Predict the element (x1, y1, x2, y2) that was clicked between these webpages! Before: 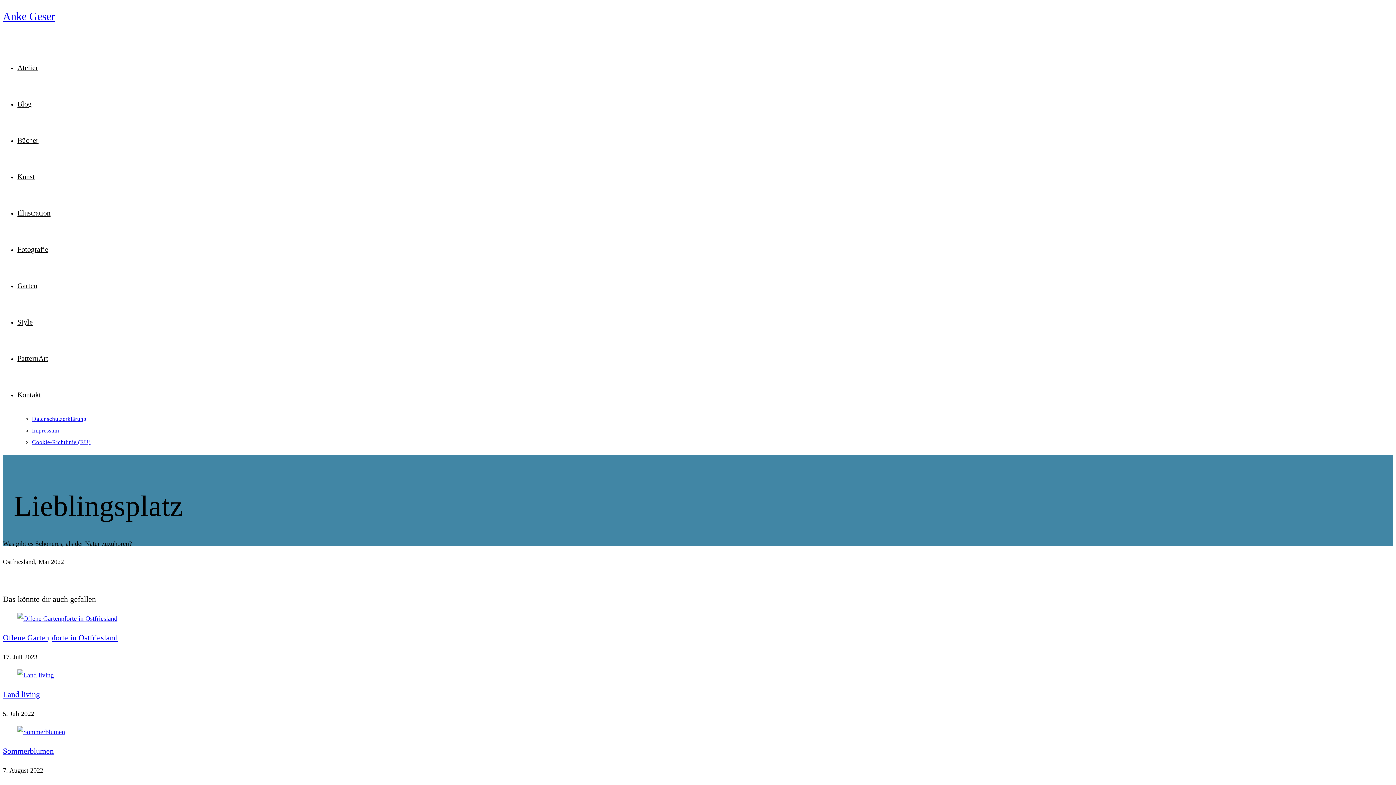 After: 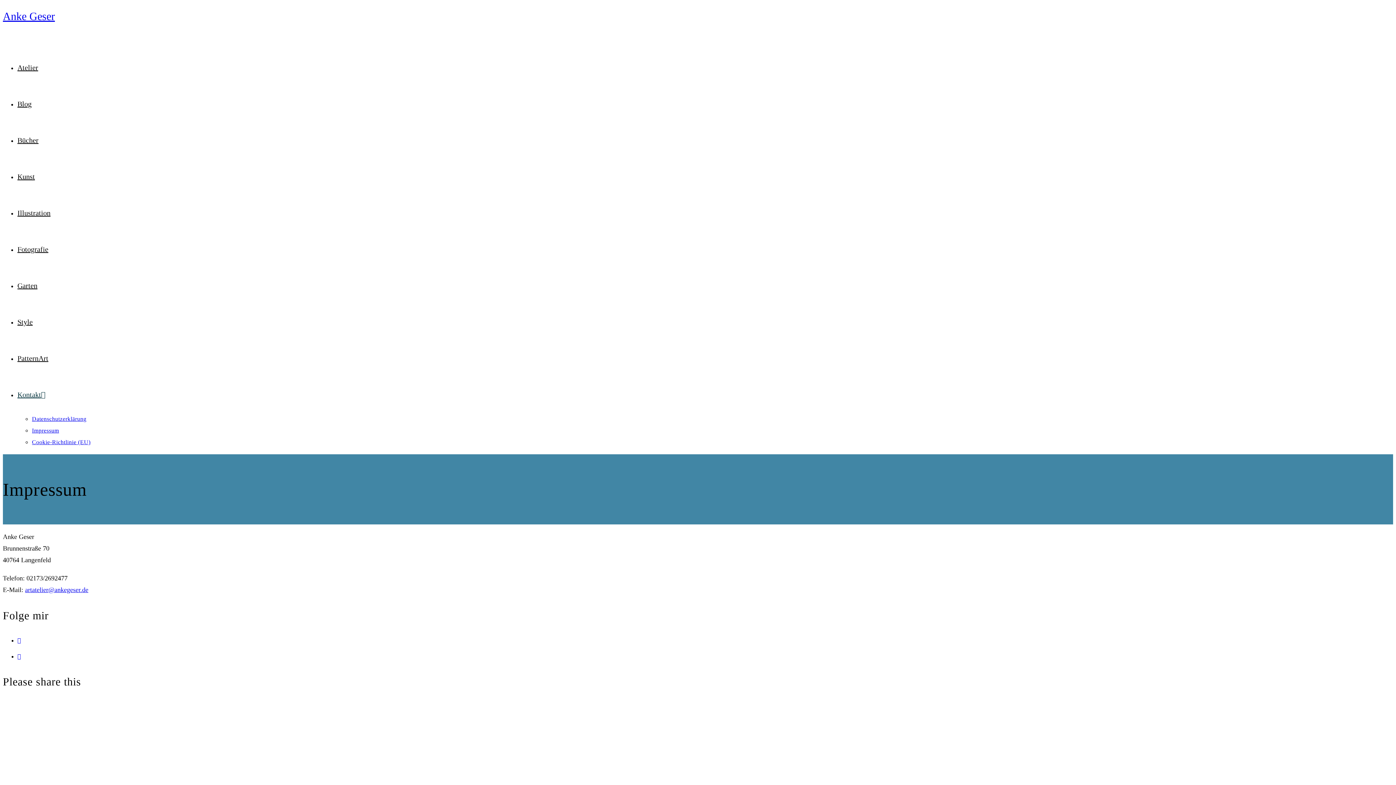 Action: label: Impressum bbox: (32, 427, 59, 433)